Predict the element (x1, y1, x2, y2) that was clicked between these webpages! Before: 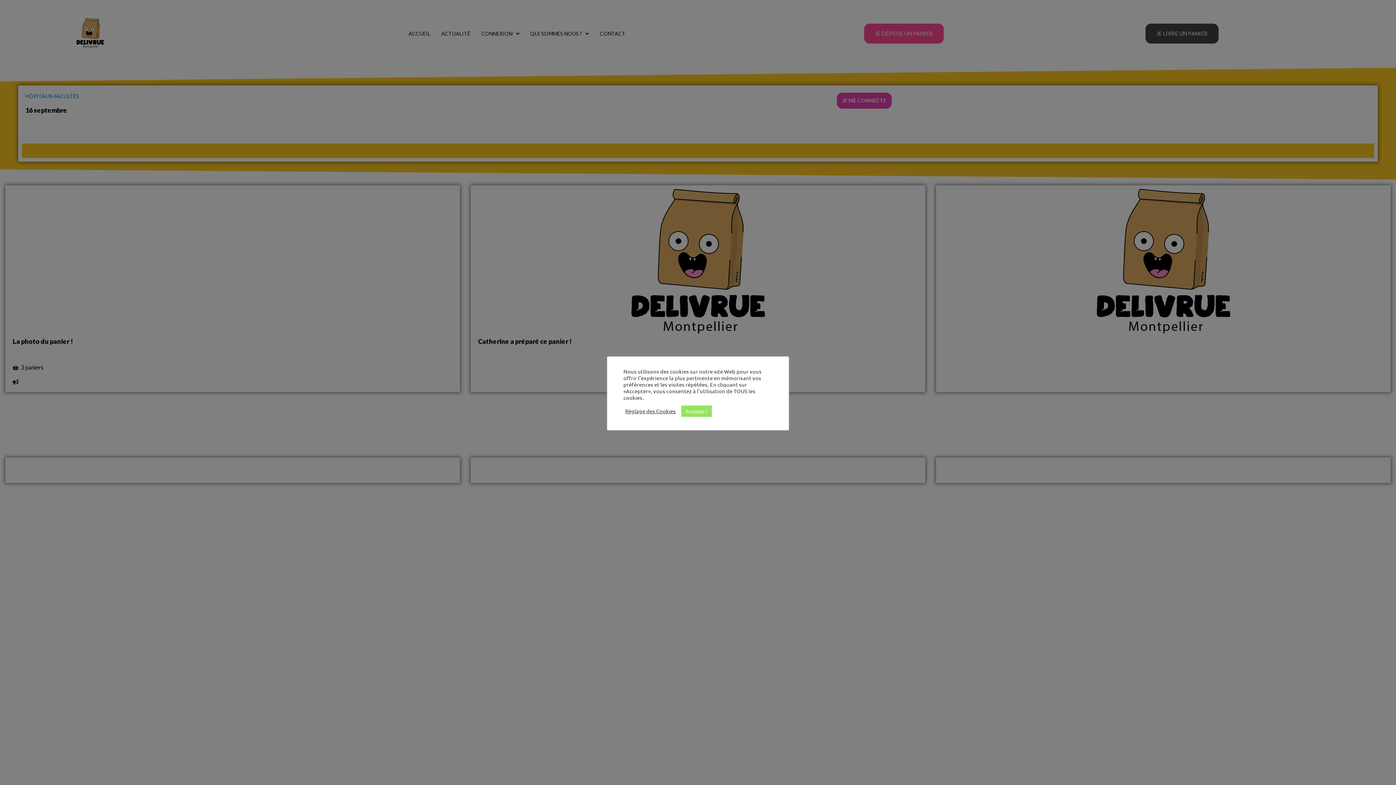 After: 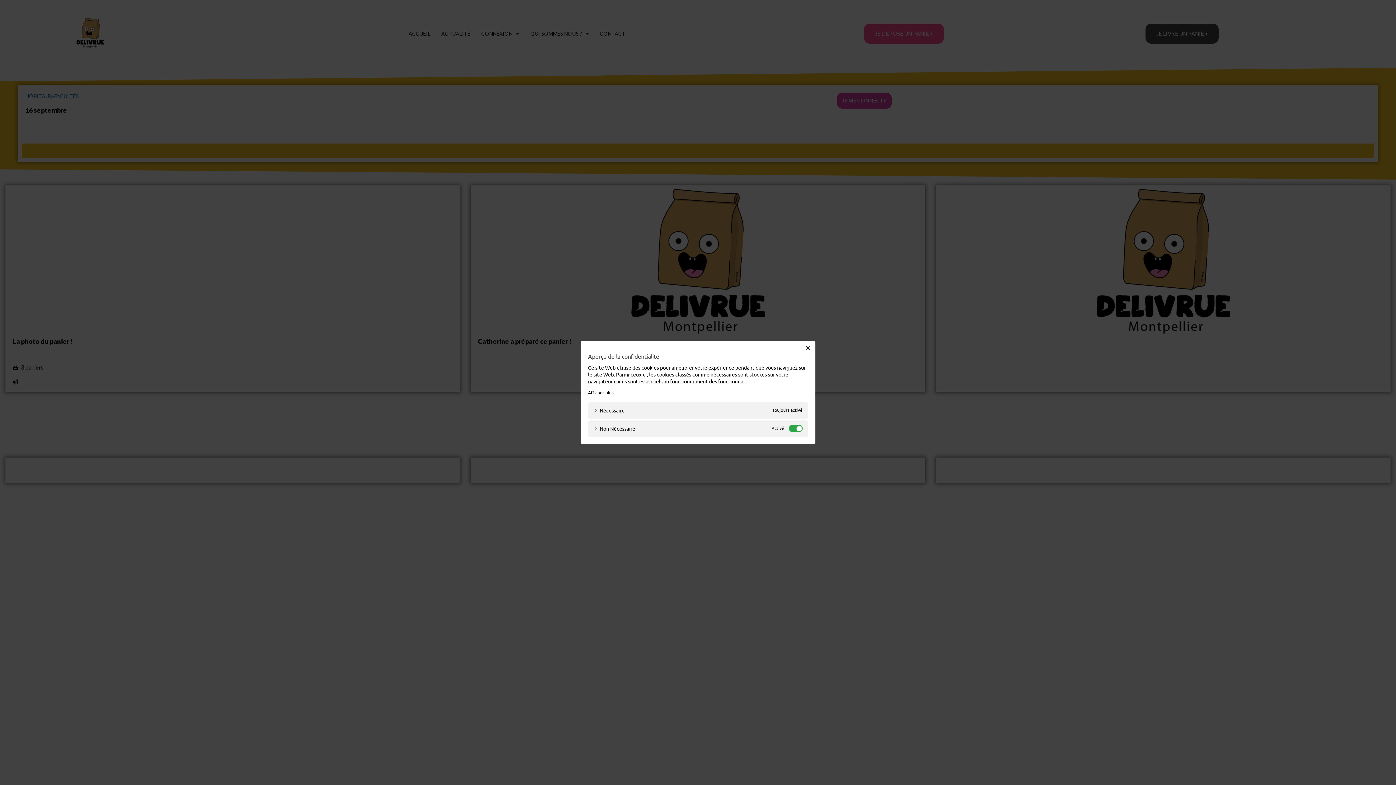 Action: label: Réglage des Cookies bbox: (625, 408, 676, 414)